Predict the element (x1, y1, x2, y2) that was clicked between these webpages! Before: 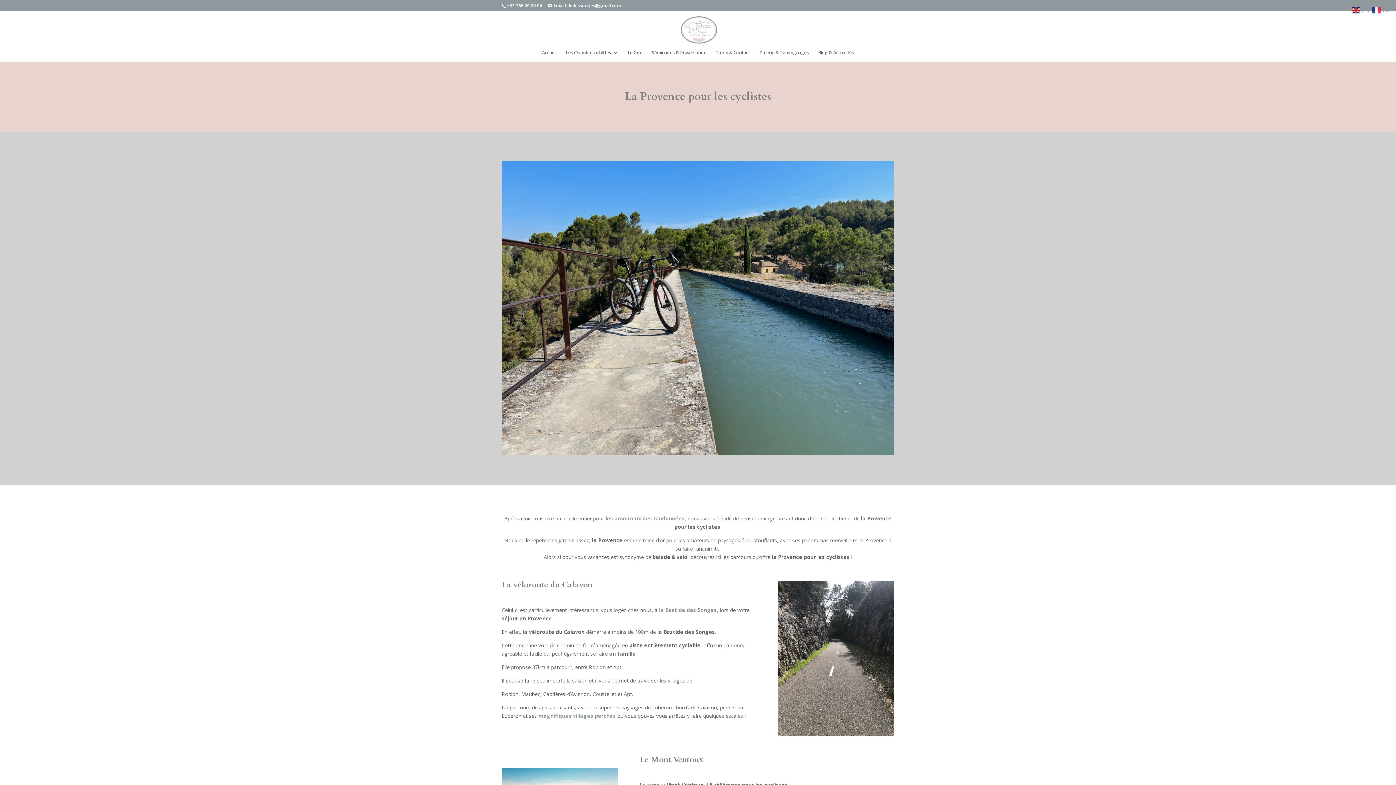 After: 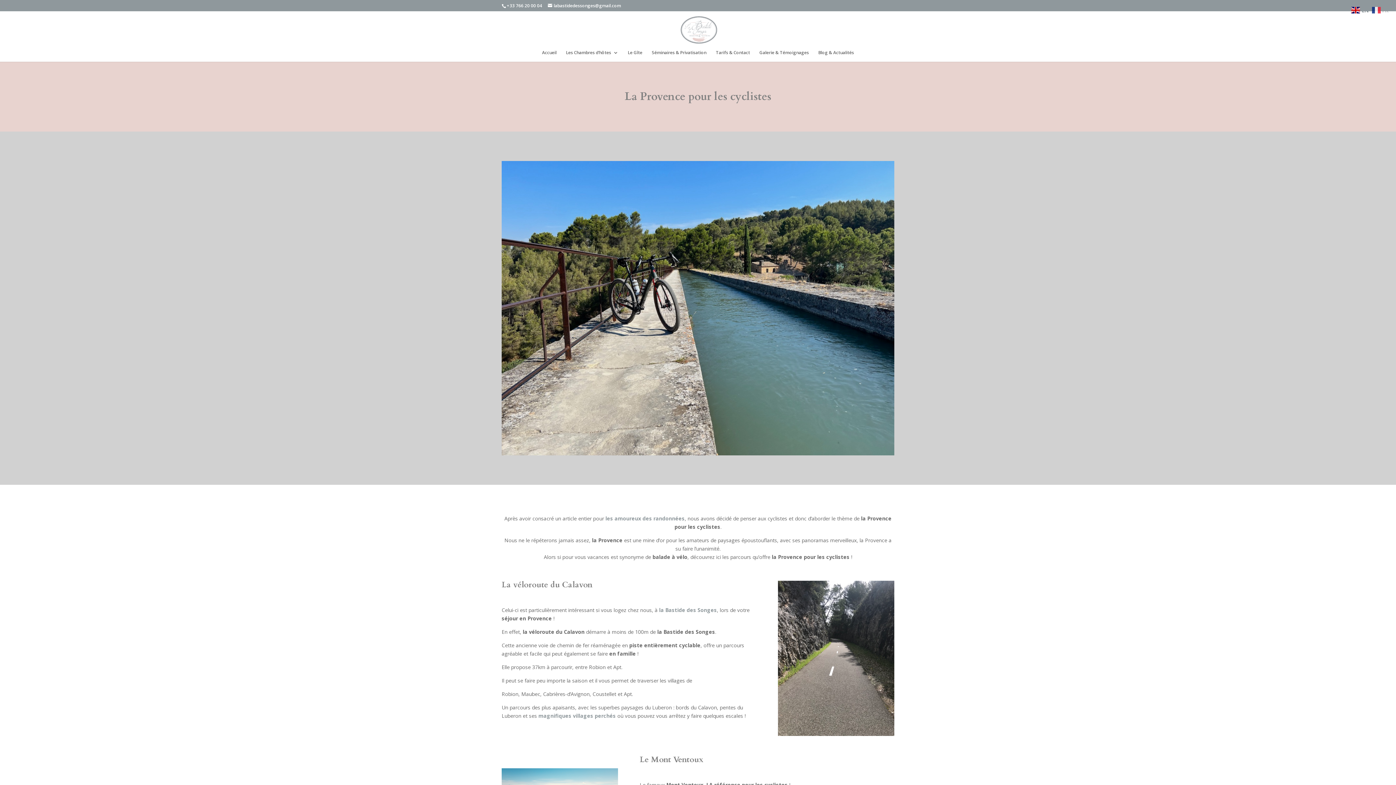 Action: label:  EN bbox: (1352, 6, 1371, 13)